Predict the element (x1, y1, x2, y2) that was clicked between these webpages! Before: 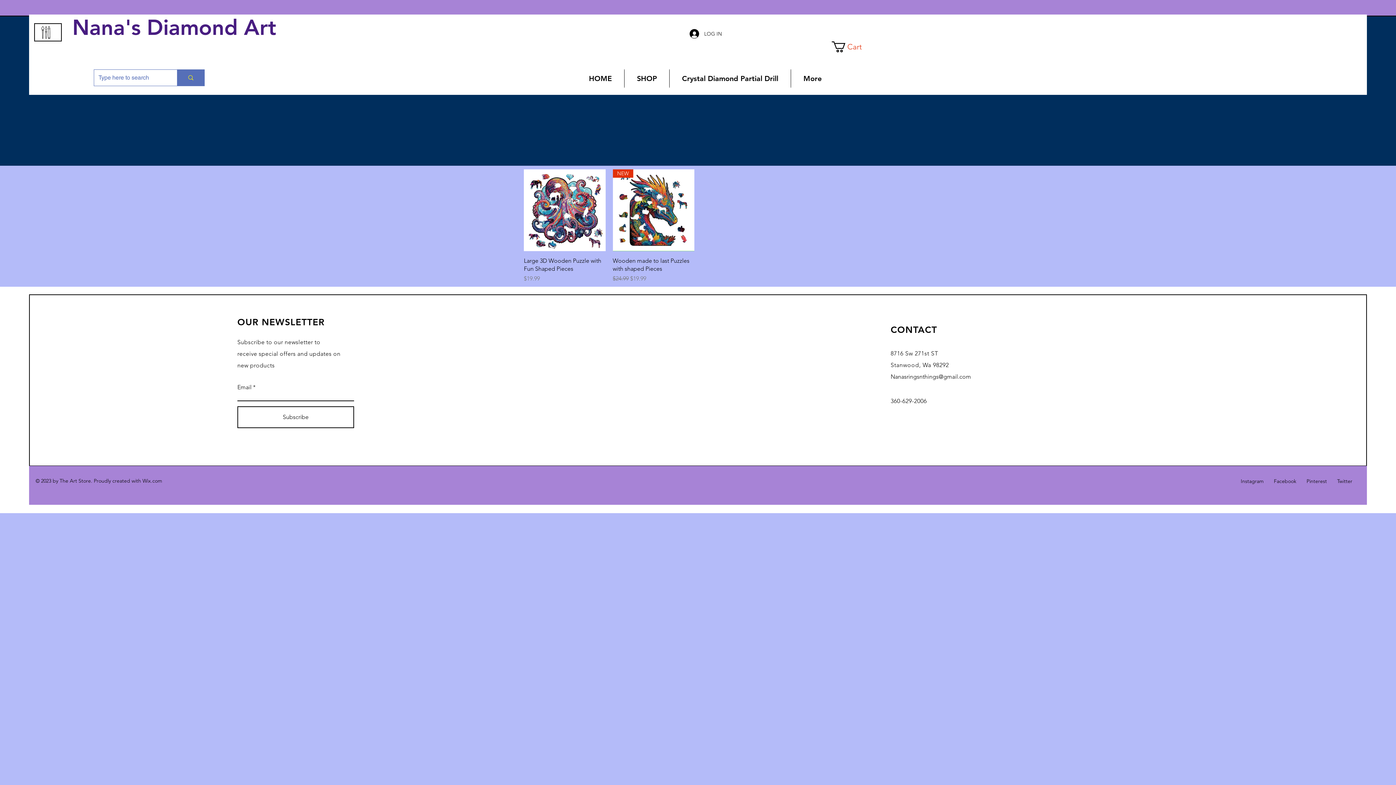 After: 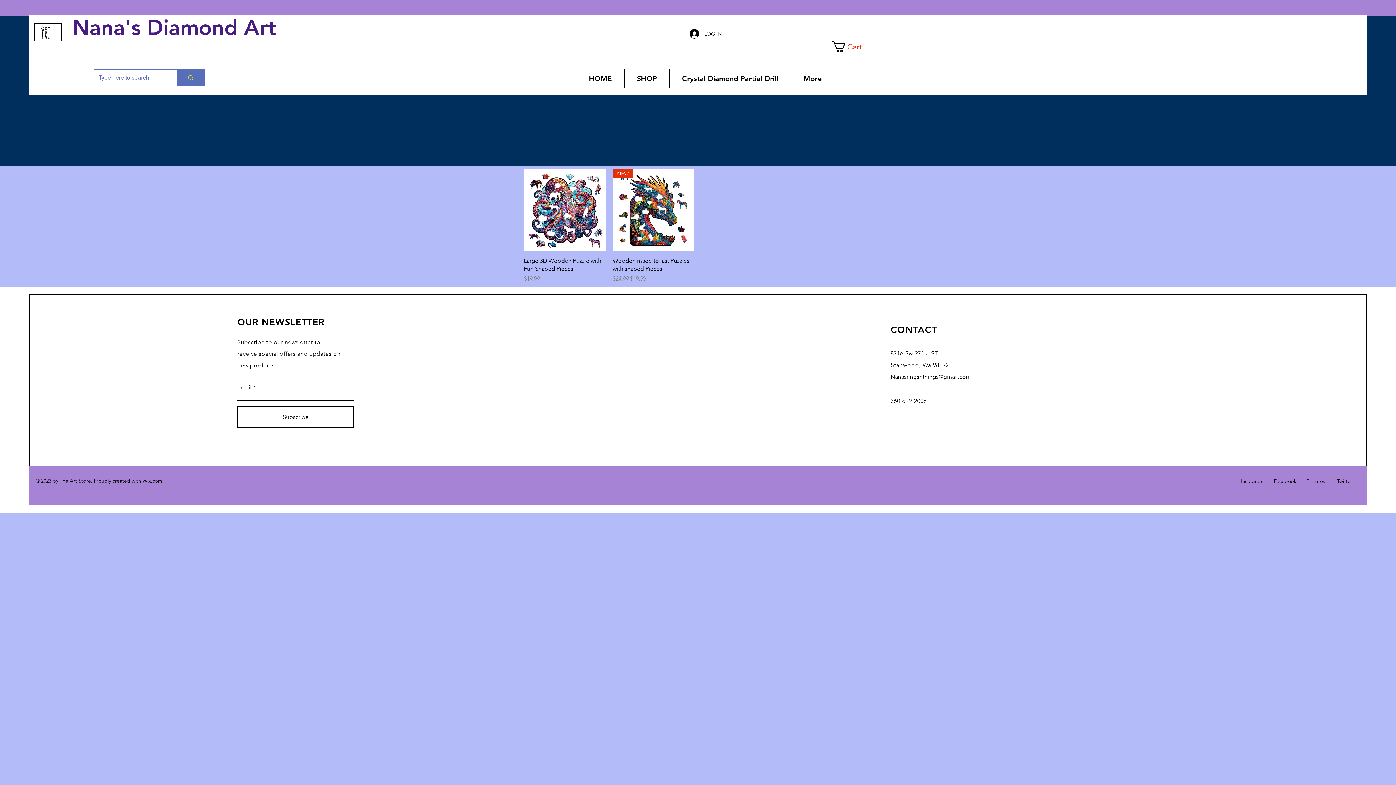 Action: bbox: (1274, 478, 1296, 484) label: Facebook